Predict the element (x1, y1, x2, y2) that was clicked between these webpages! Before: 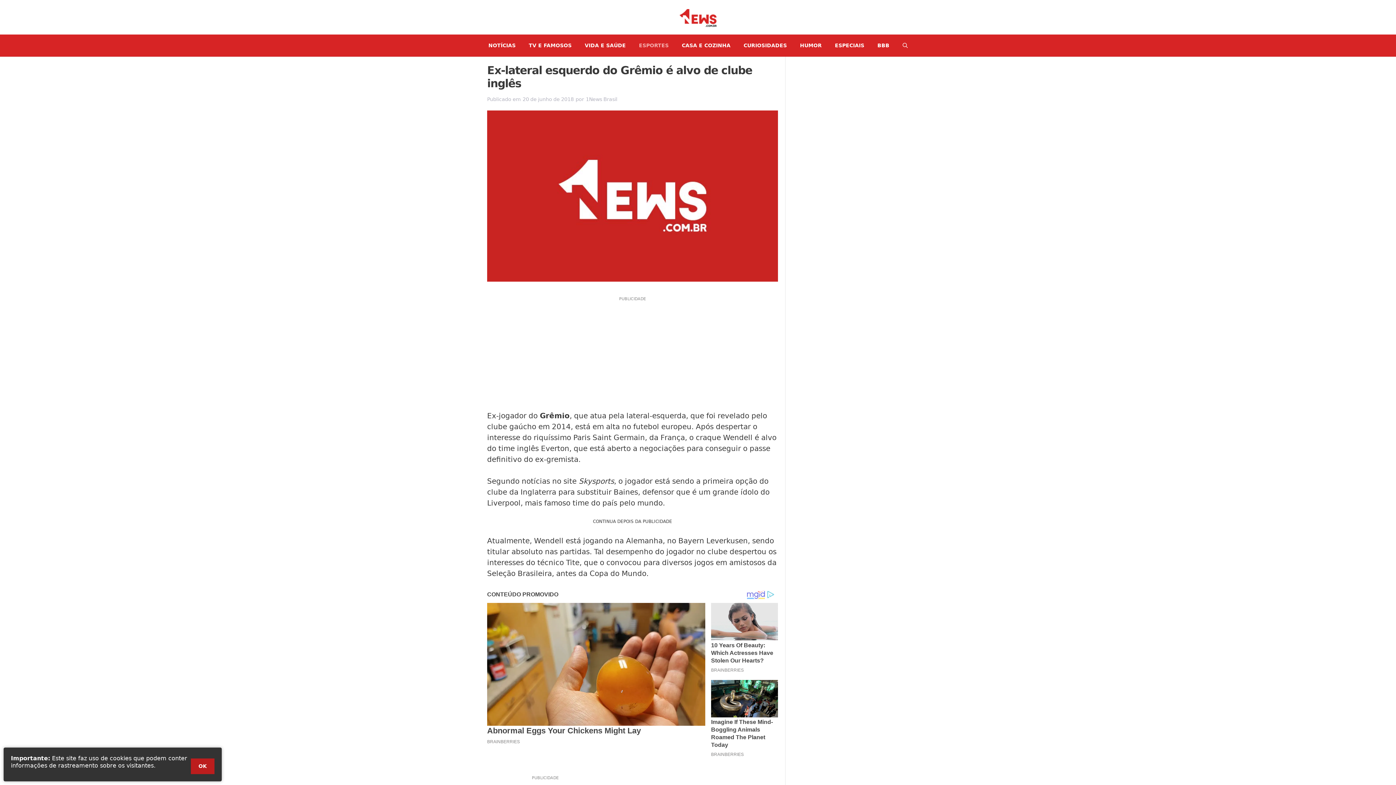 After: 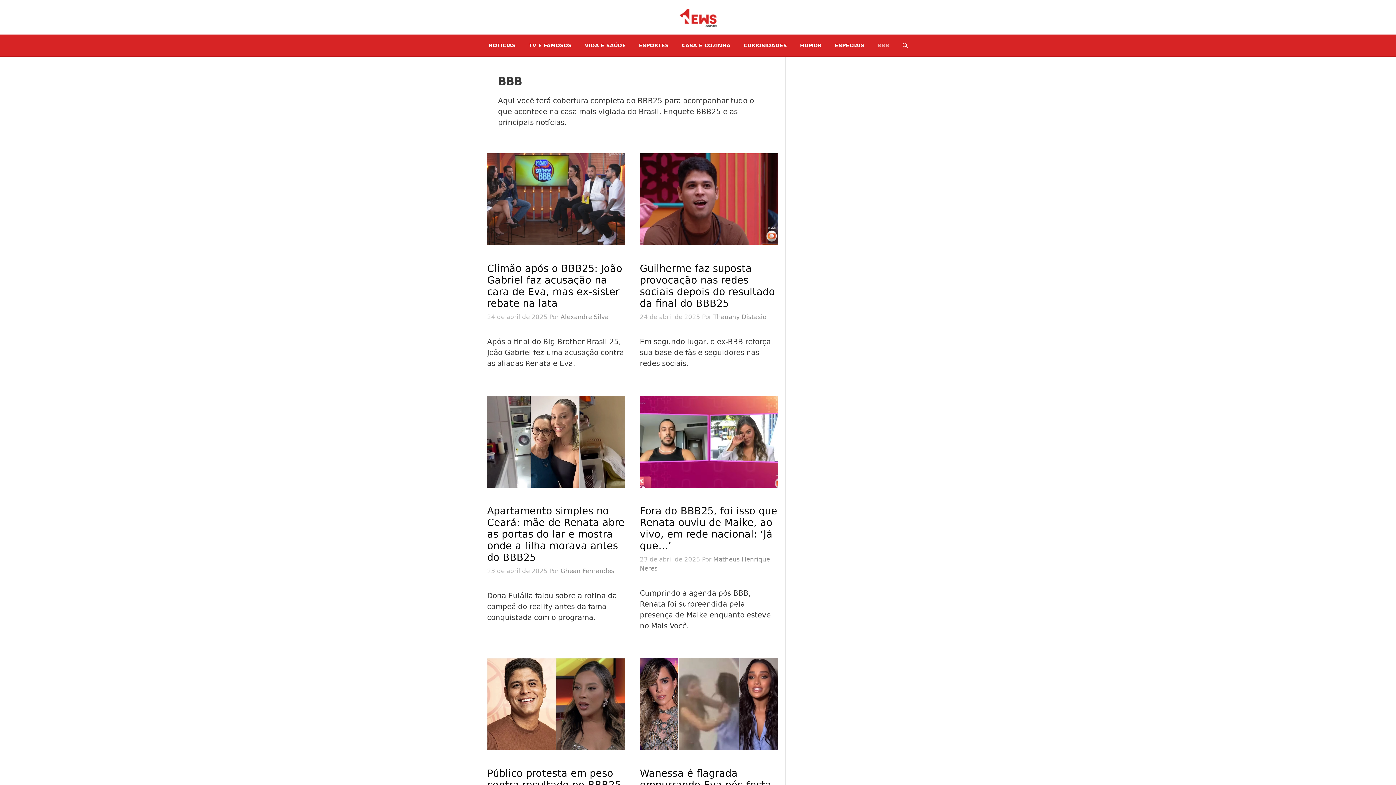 Action: label: BBB bbox: (871, 34, 896, 56)